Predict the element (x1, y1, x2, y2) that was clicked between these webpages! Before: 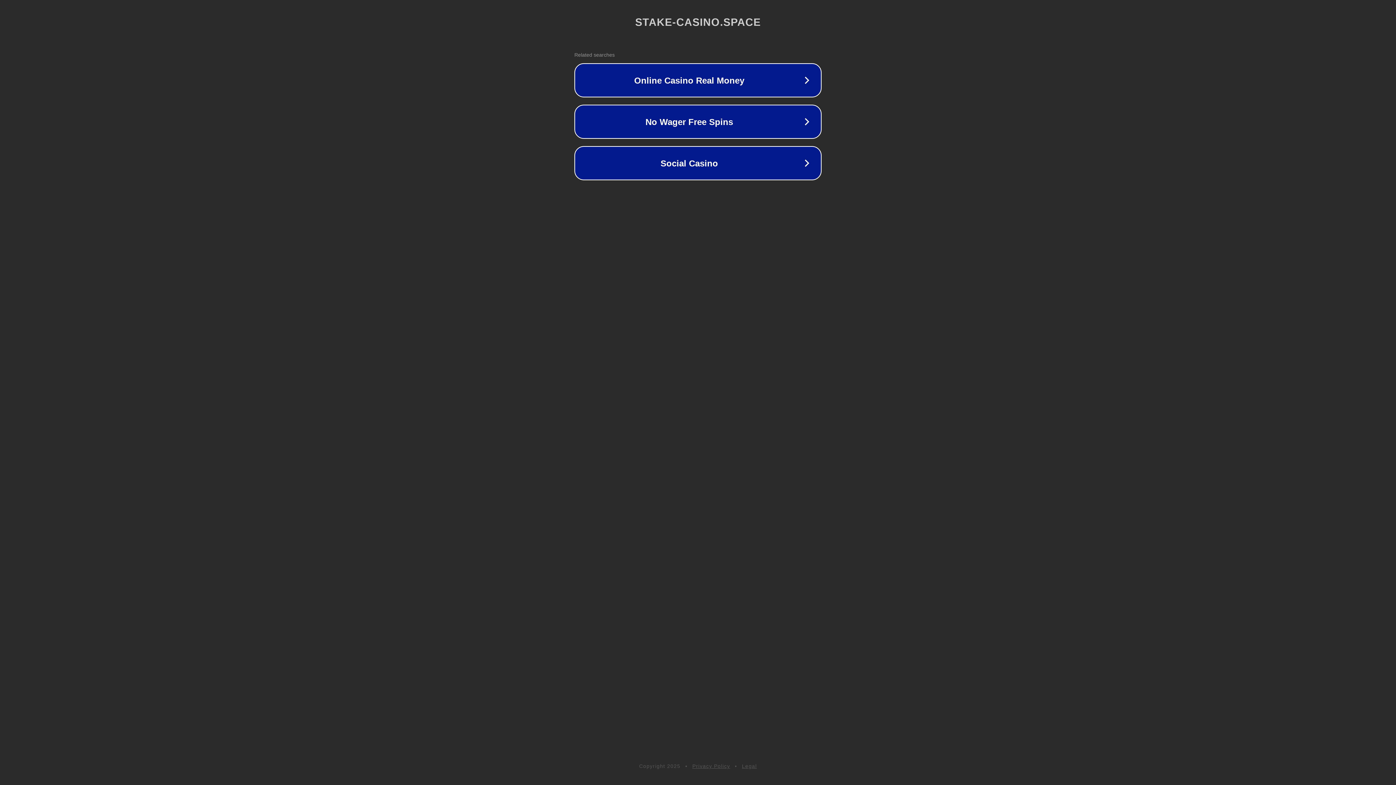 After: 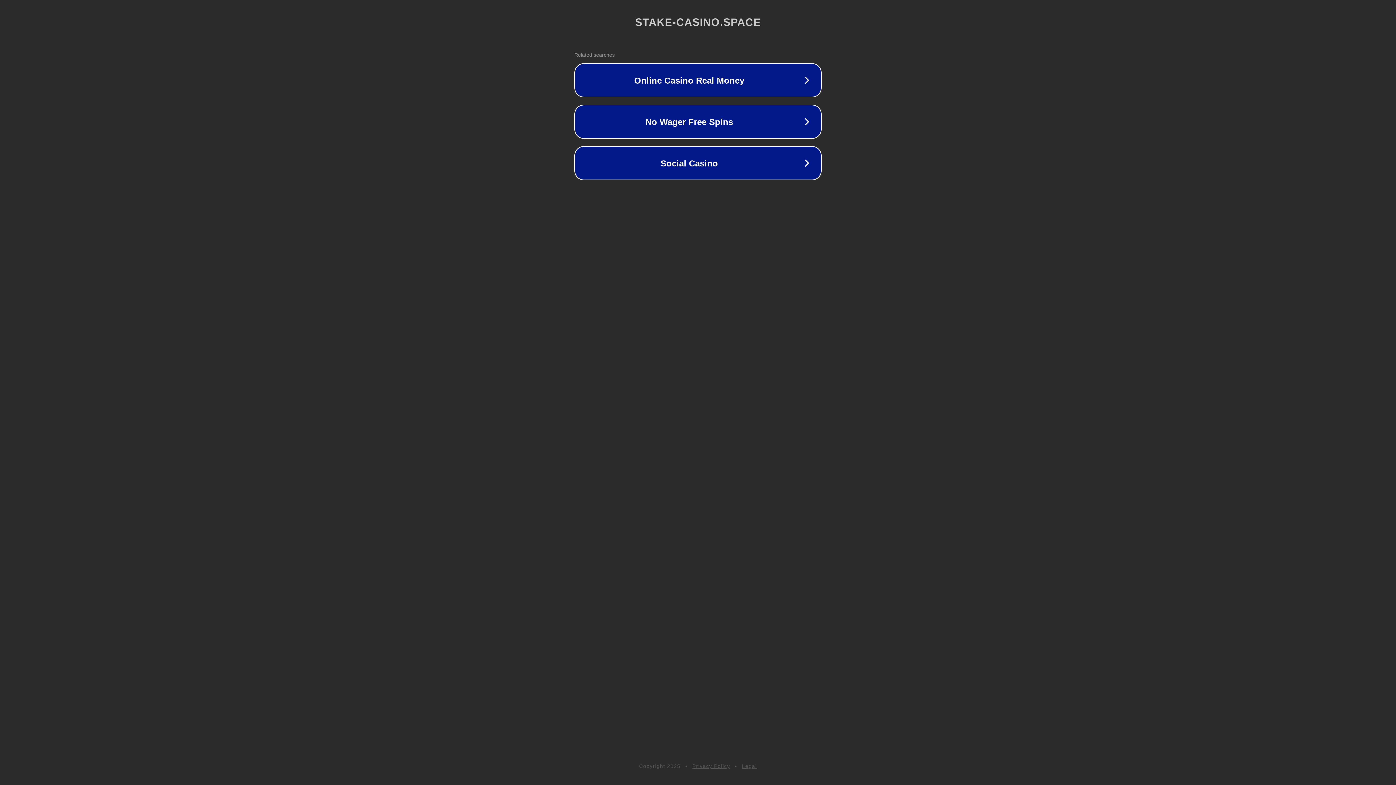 Action: bbox: (742, 763, 757, 769) label: Legal